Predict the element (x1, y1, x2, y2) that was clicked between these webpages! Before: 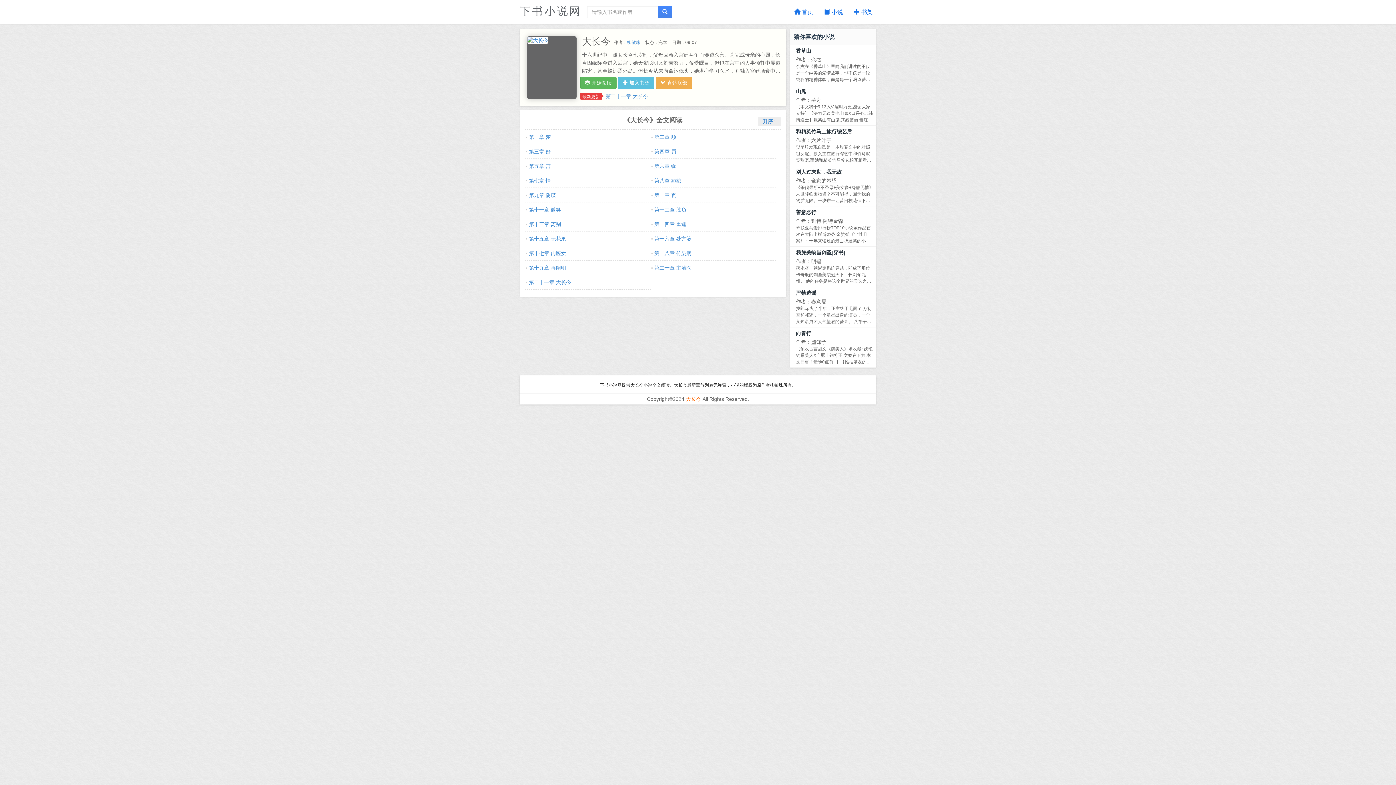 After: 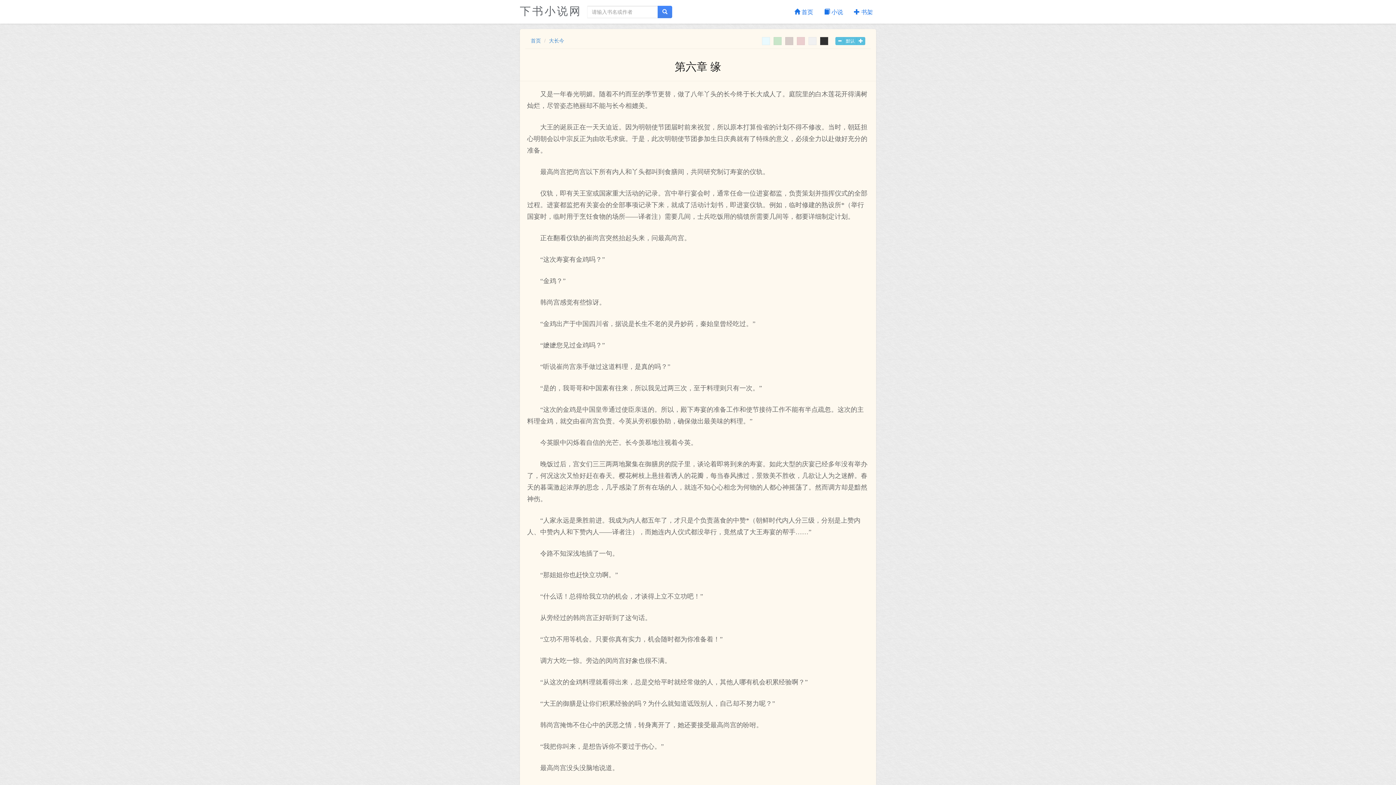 Action: bbox: (650, 163, 676, 169) label: 第六章 缘